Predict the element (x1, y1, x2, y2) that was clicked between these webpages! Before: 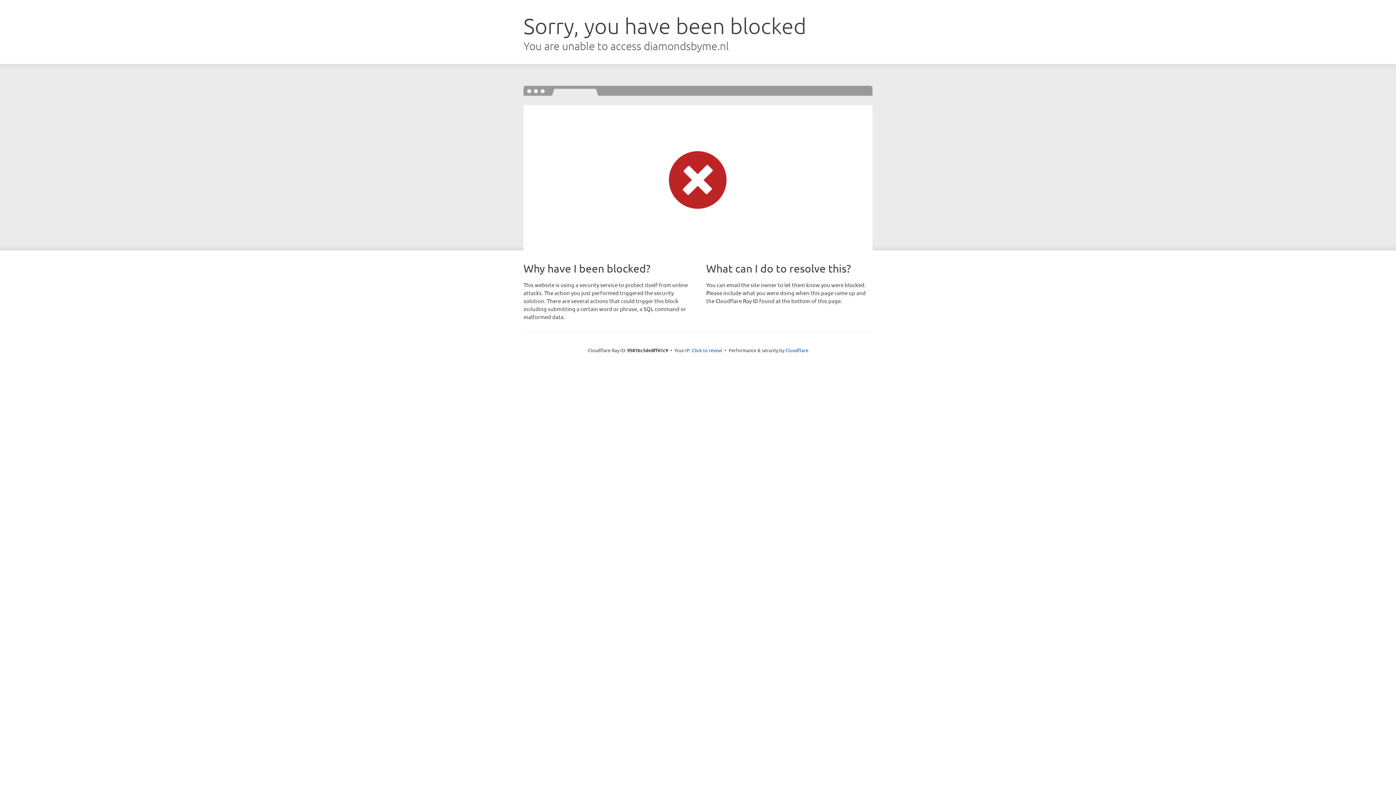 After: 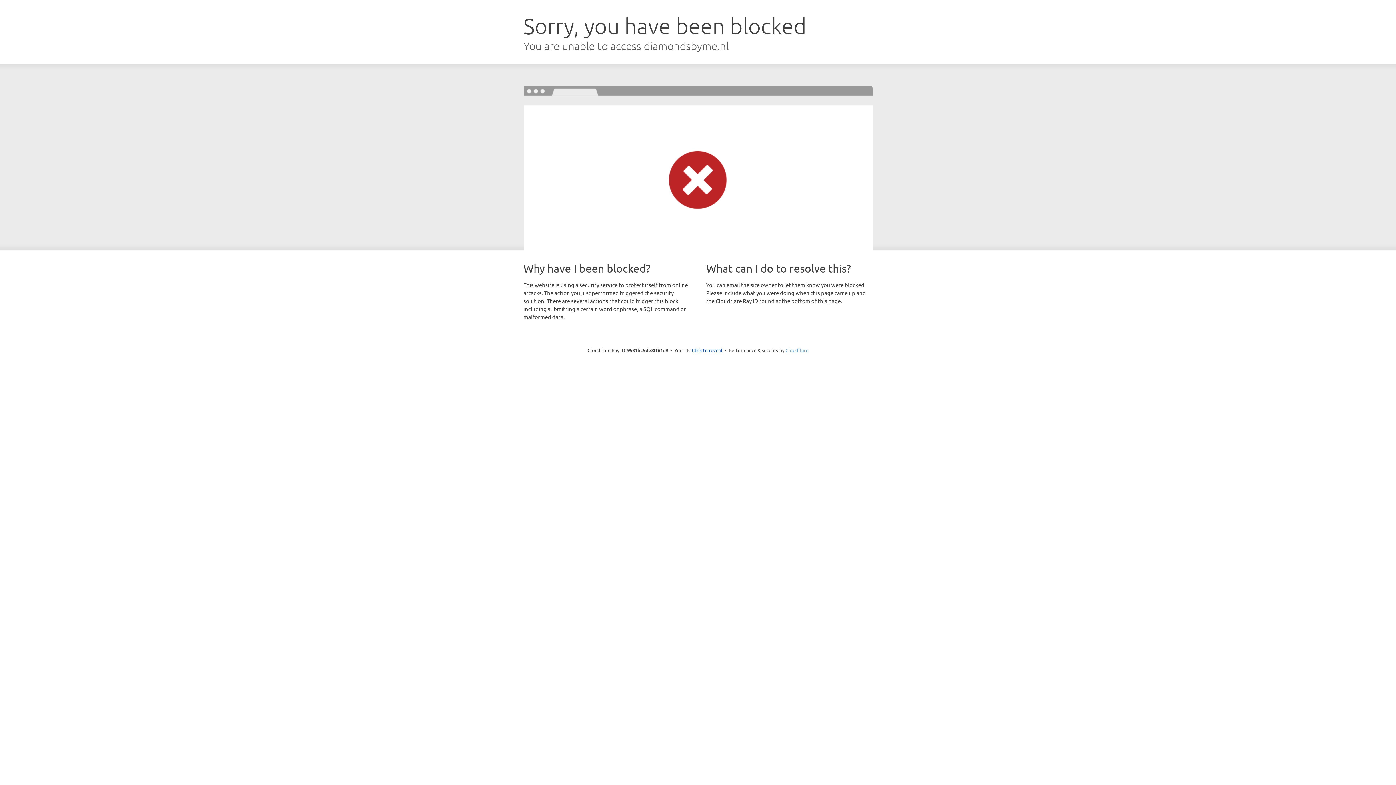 Action: label: Cloudflare bbox: (785, 347, 808, 353)